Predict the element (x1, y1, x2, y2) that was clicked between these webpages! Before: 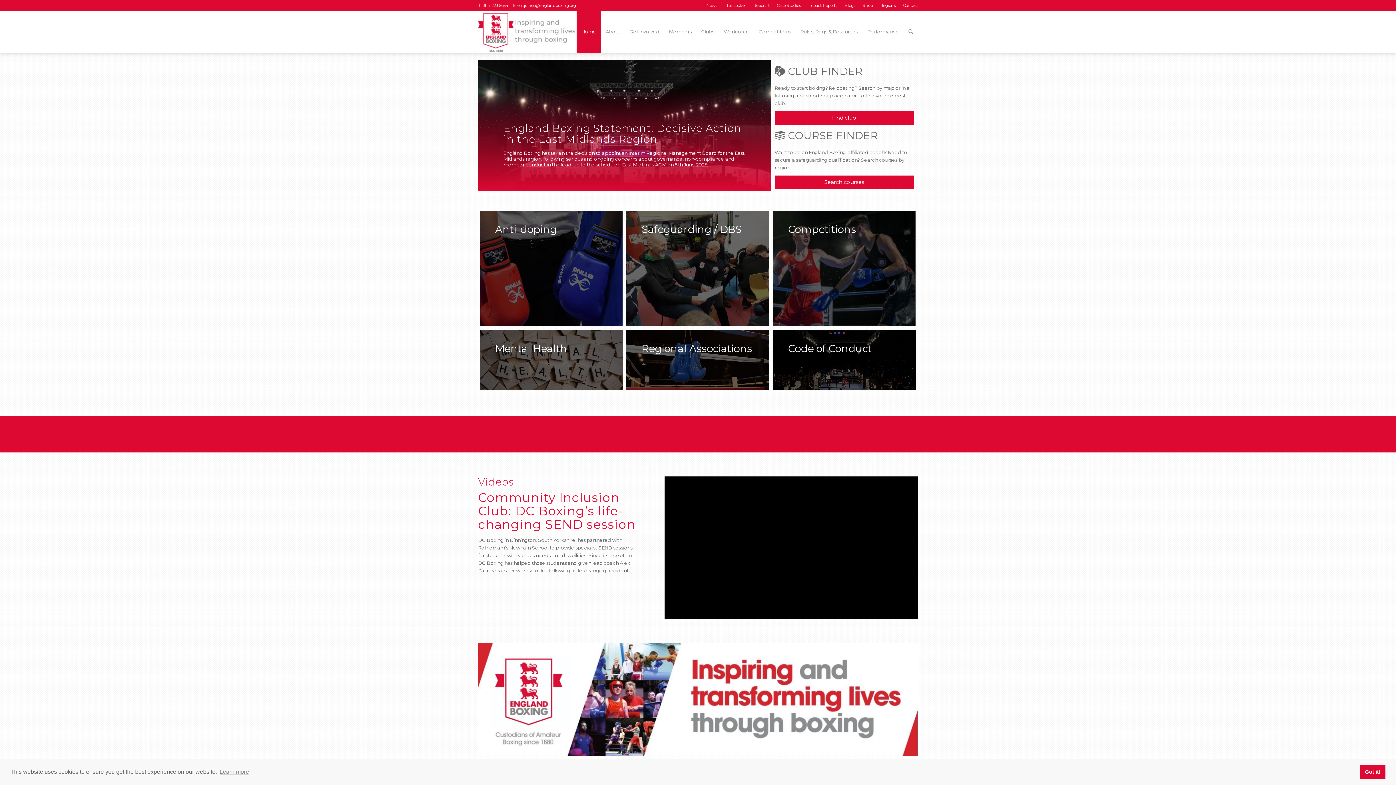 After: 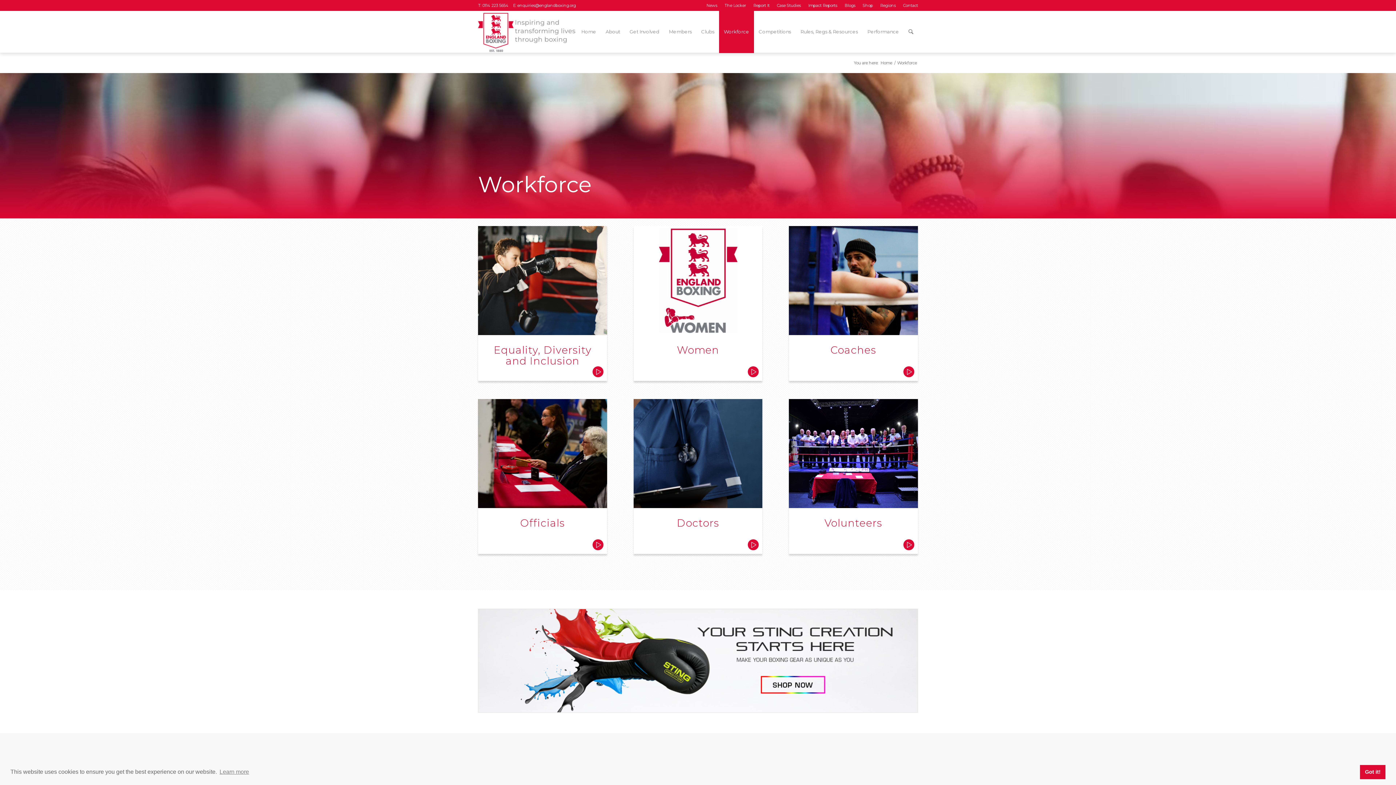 Action: bbox: (719, 10, 754, 52) label: Workforce